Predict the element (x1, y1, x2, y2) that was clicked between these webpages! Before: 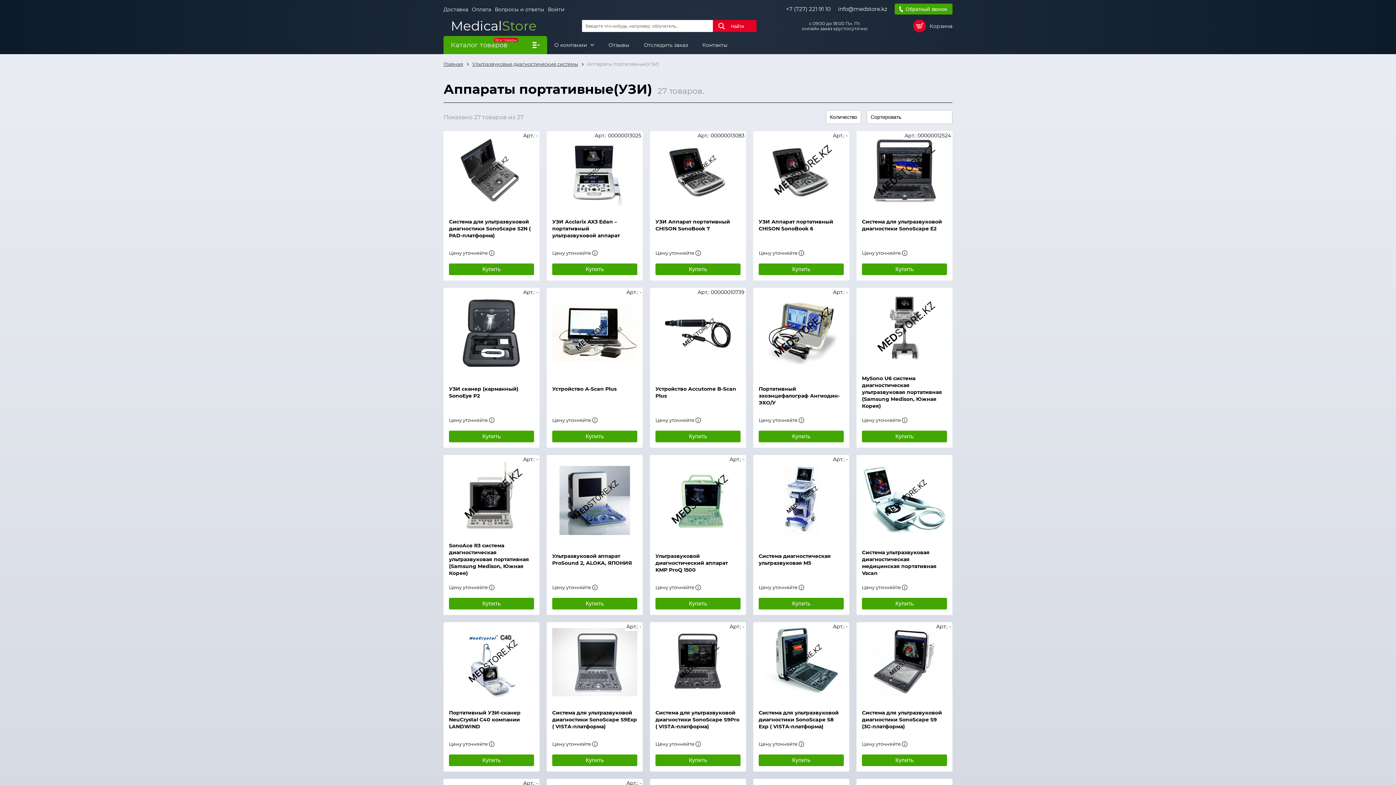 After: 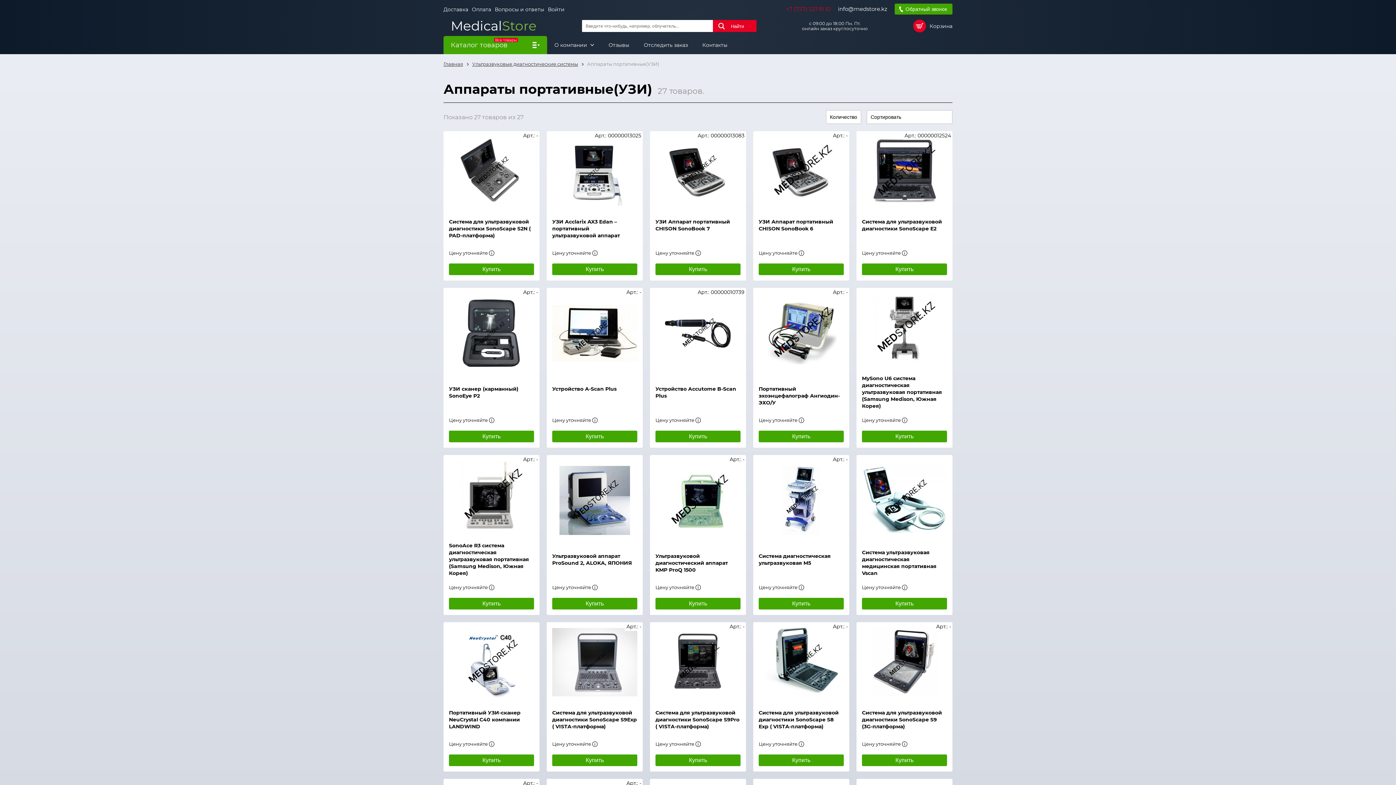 Action: label: +7 (727) 221 91 10 bbox: (786, 5, 830, 12)